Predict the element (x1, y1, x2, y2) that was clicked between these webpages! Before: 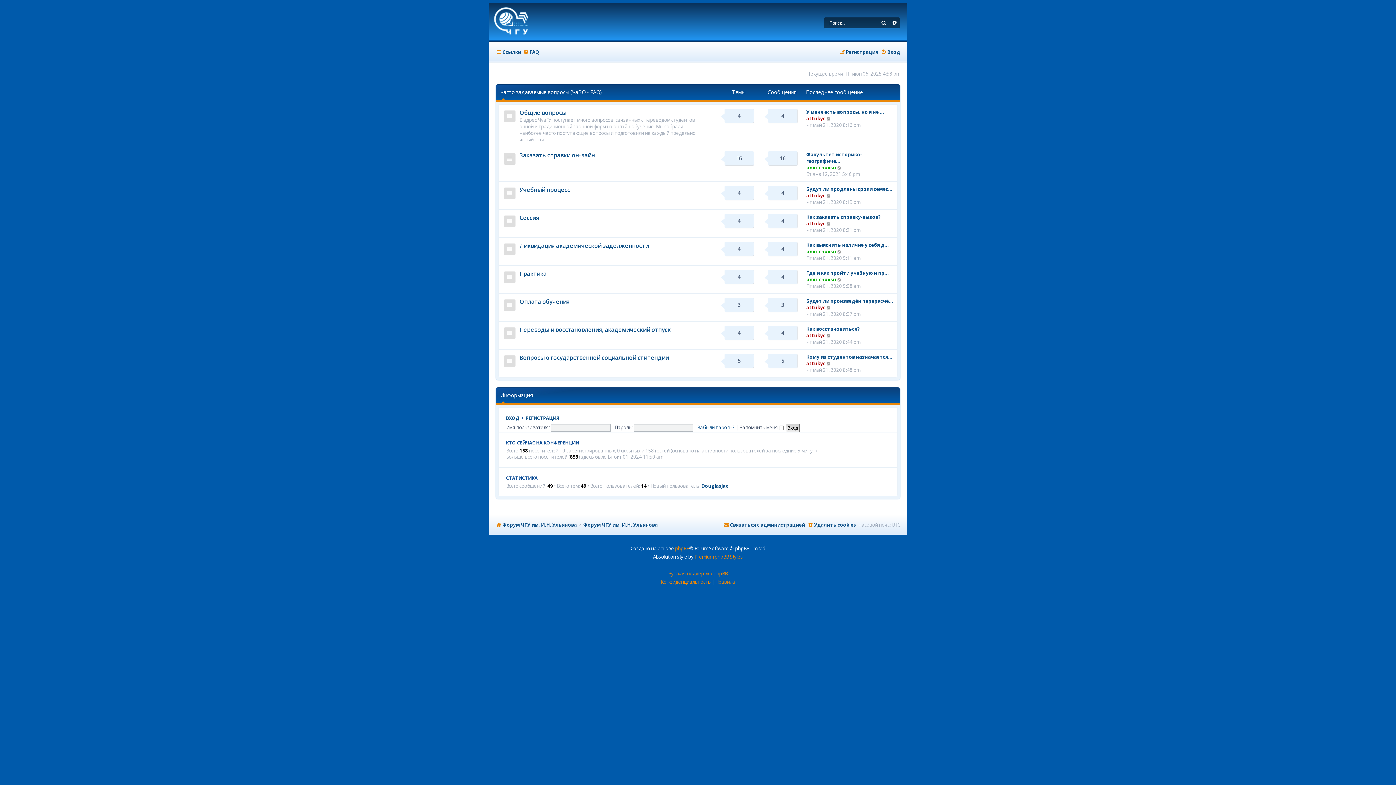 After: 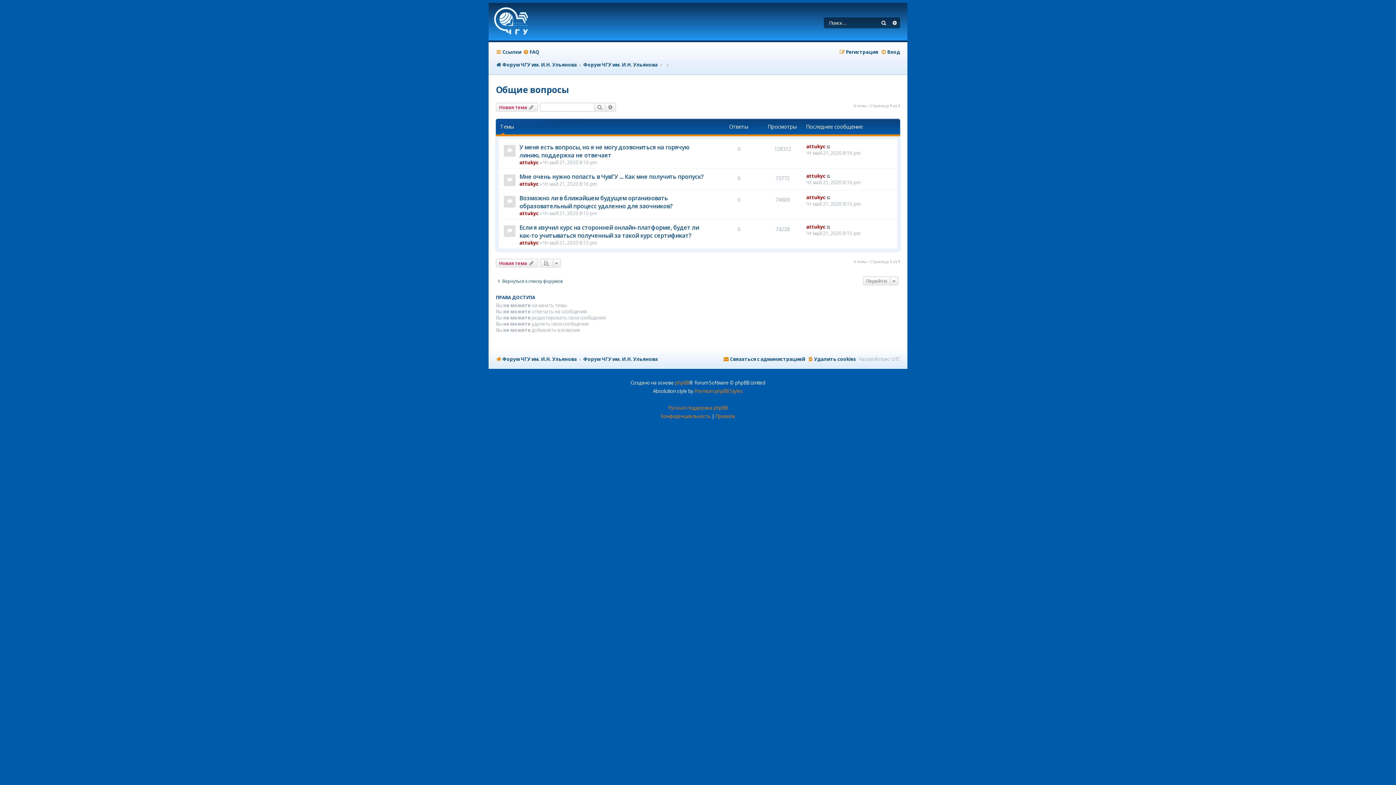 Action: bbox: (519, 108, 566, 116) label: Общие вопросы